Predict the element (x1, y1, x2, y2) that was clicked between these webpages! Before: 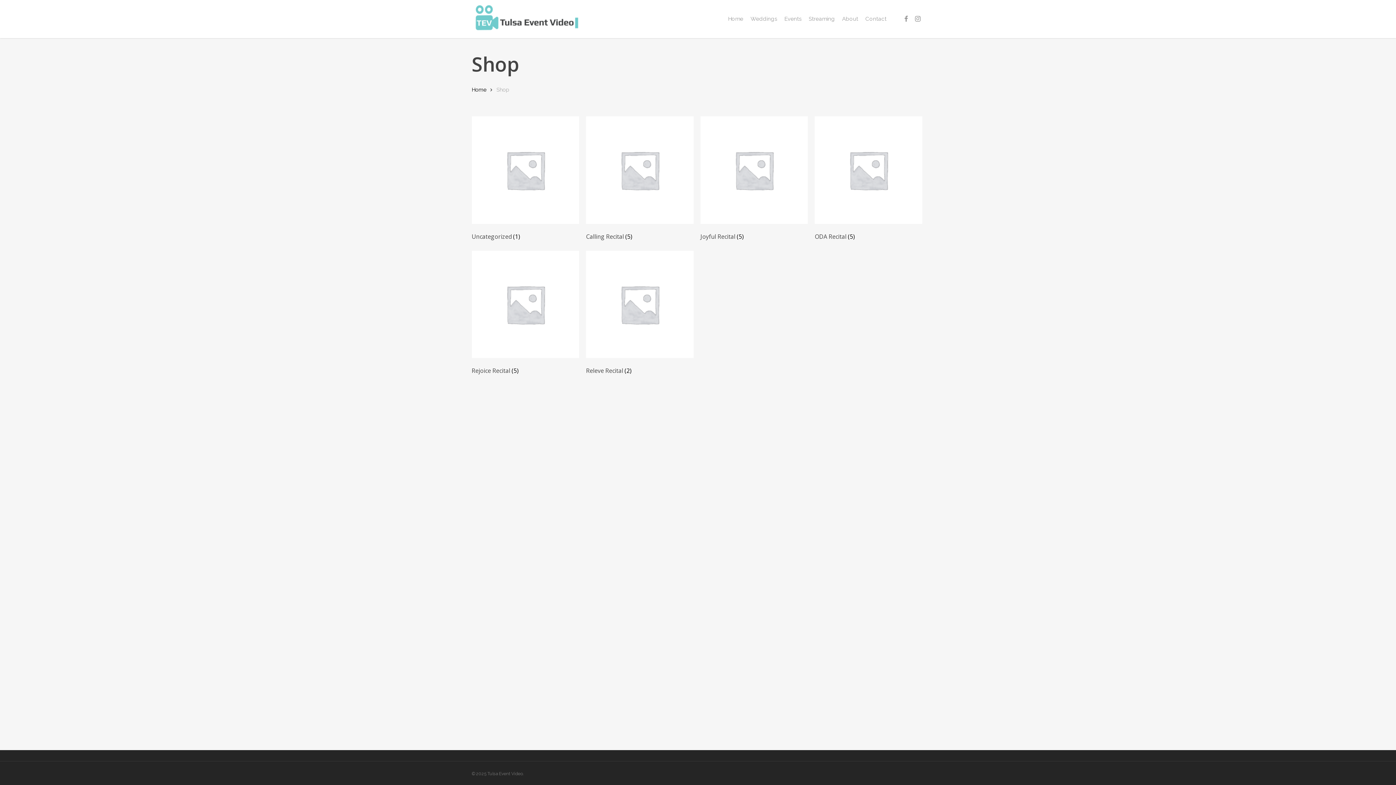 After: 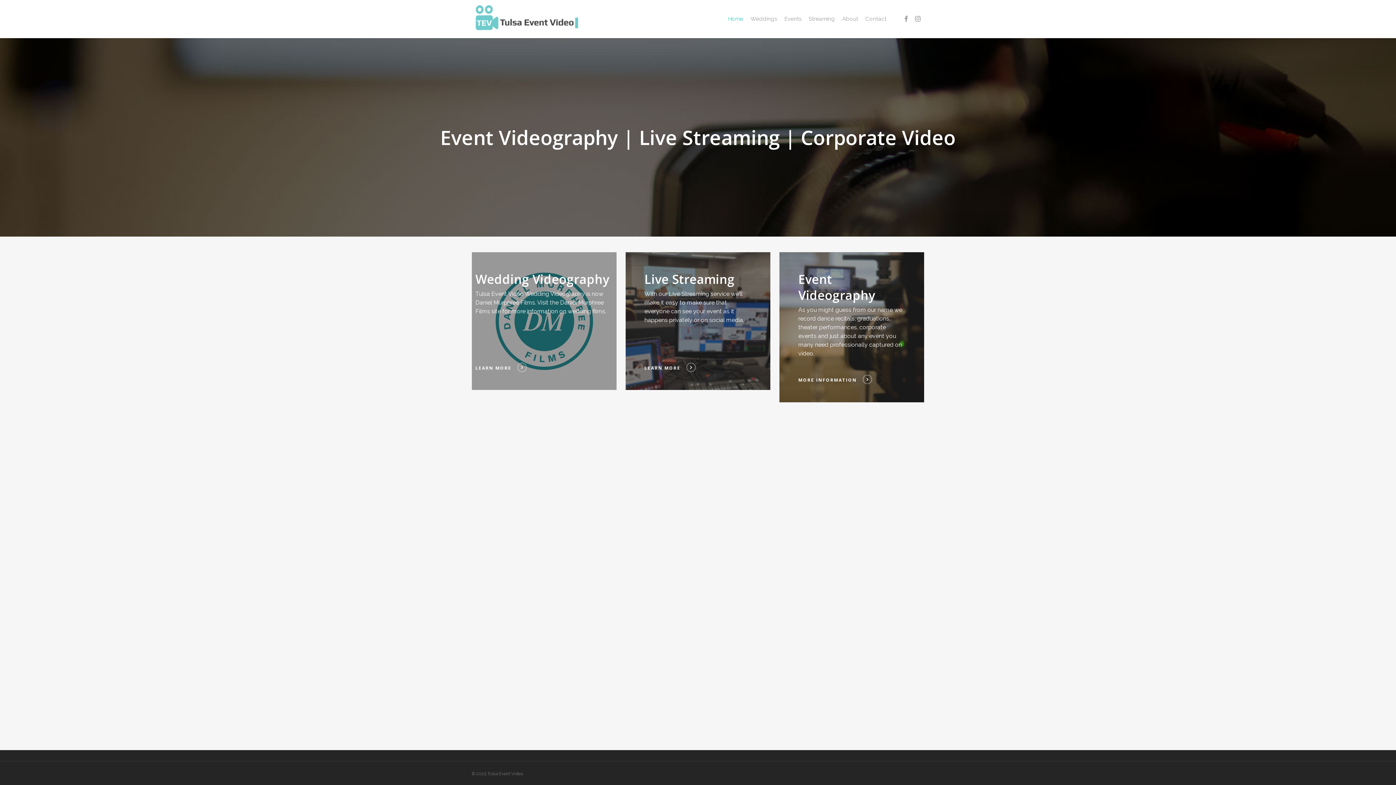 Action: bbox: (471, 3, 580, 34)